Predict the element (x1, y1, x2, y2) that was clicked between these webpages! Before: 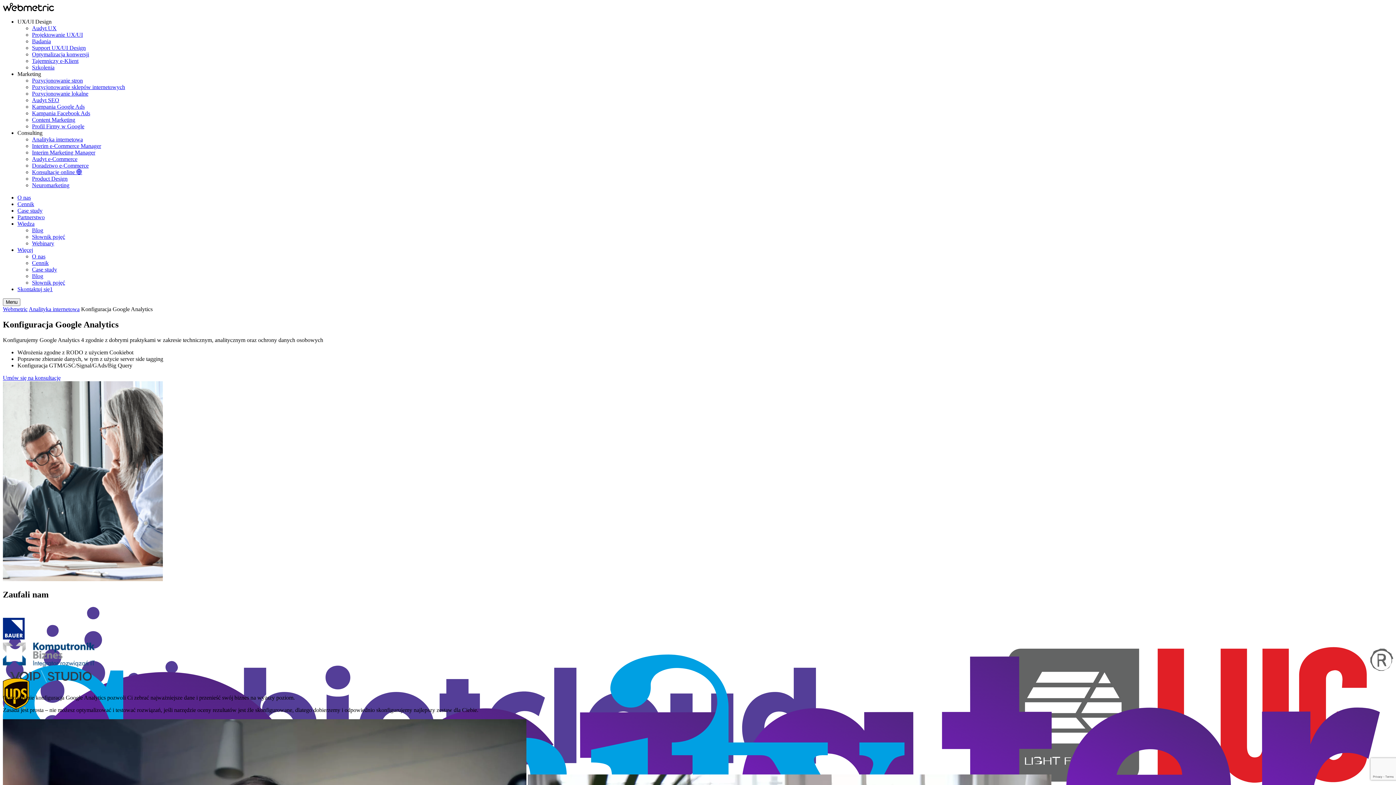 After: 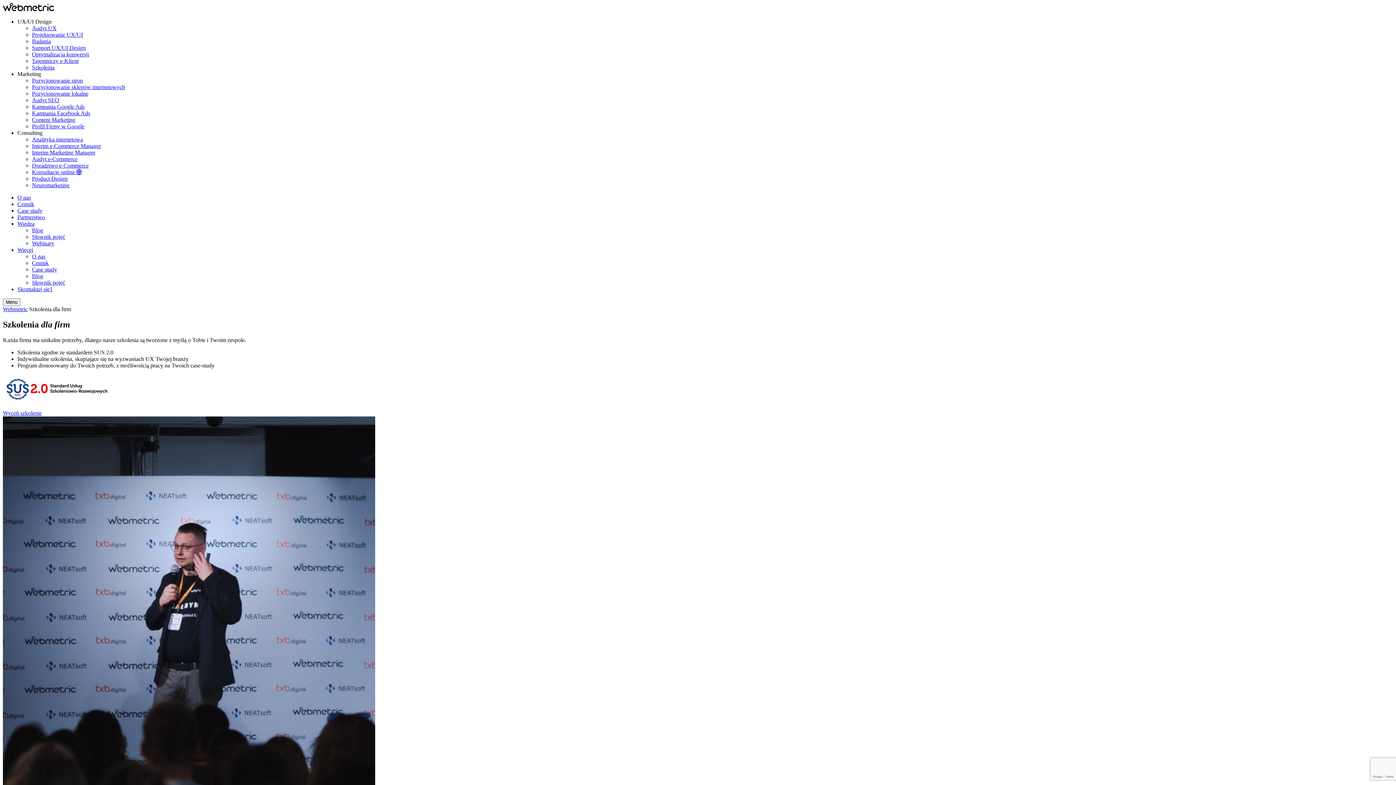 Action: bbox: (32, 64, 54, 70) label: Szkolenia